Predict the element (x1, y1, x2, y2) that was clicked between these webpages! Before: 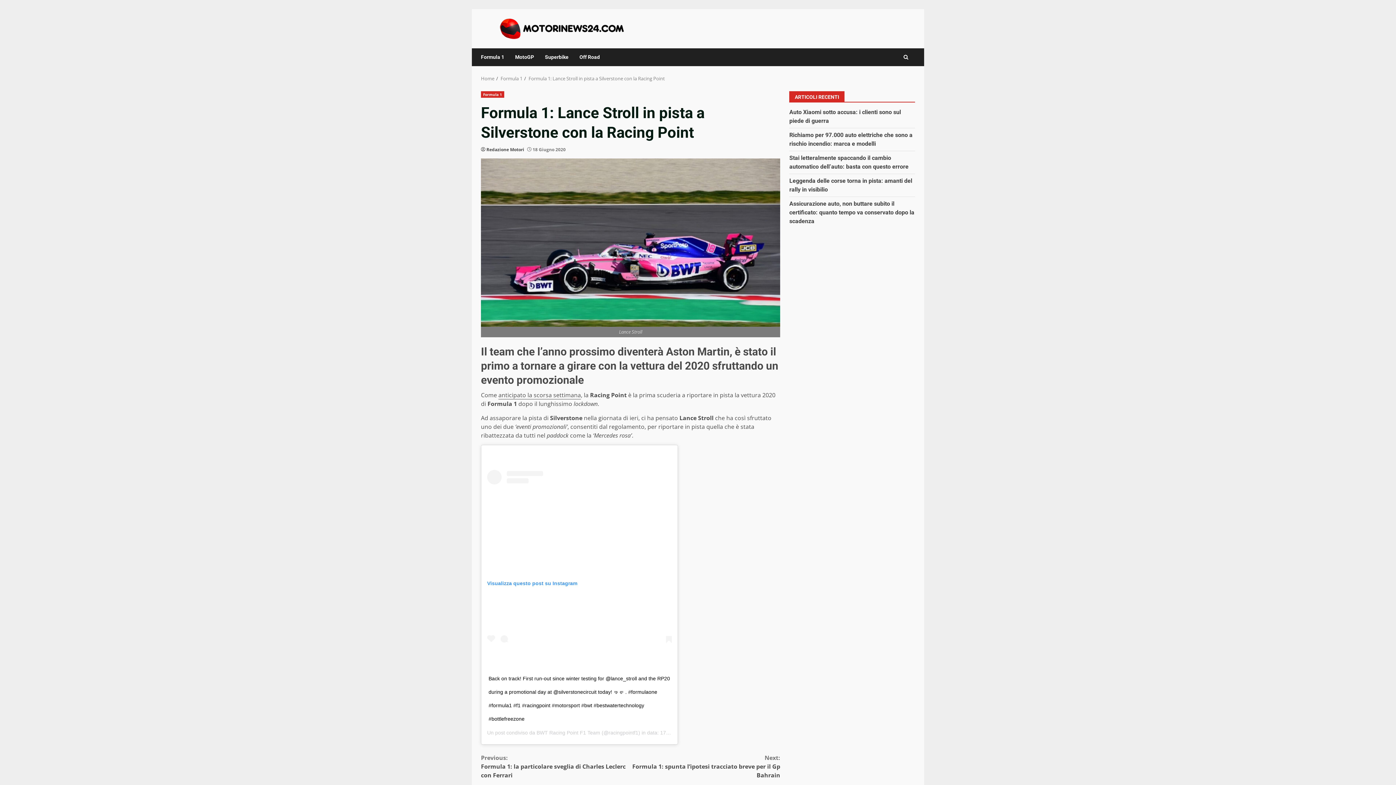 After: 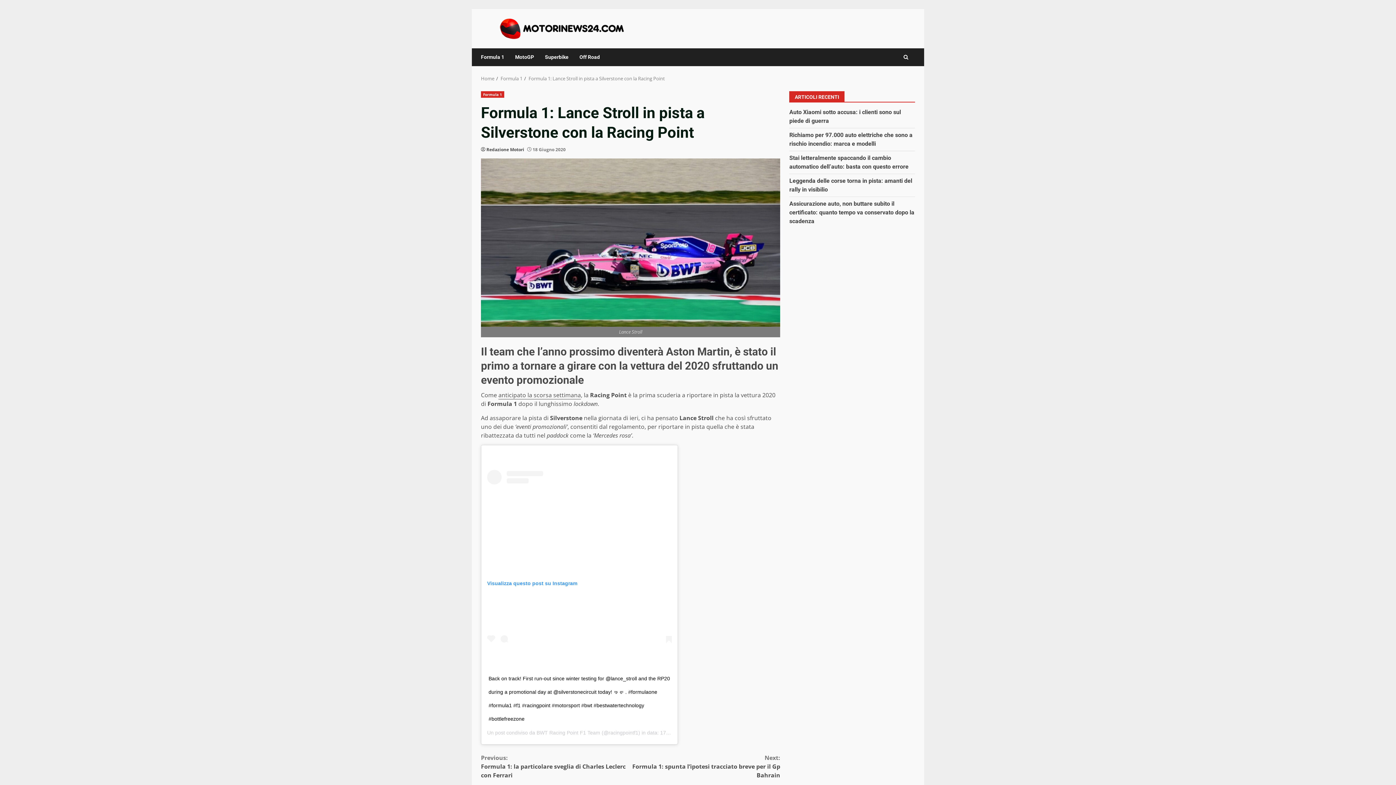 Action: label: BWT Racing Point F1 Team bbox: (536, 730, 600, 736)